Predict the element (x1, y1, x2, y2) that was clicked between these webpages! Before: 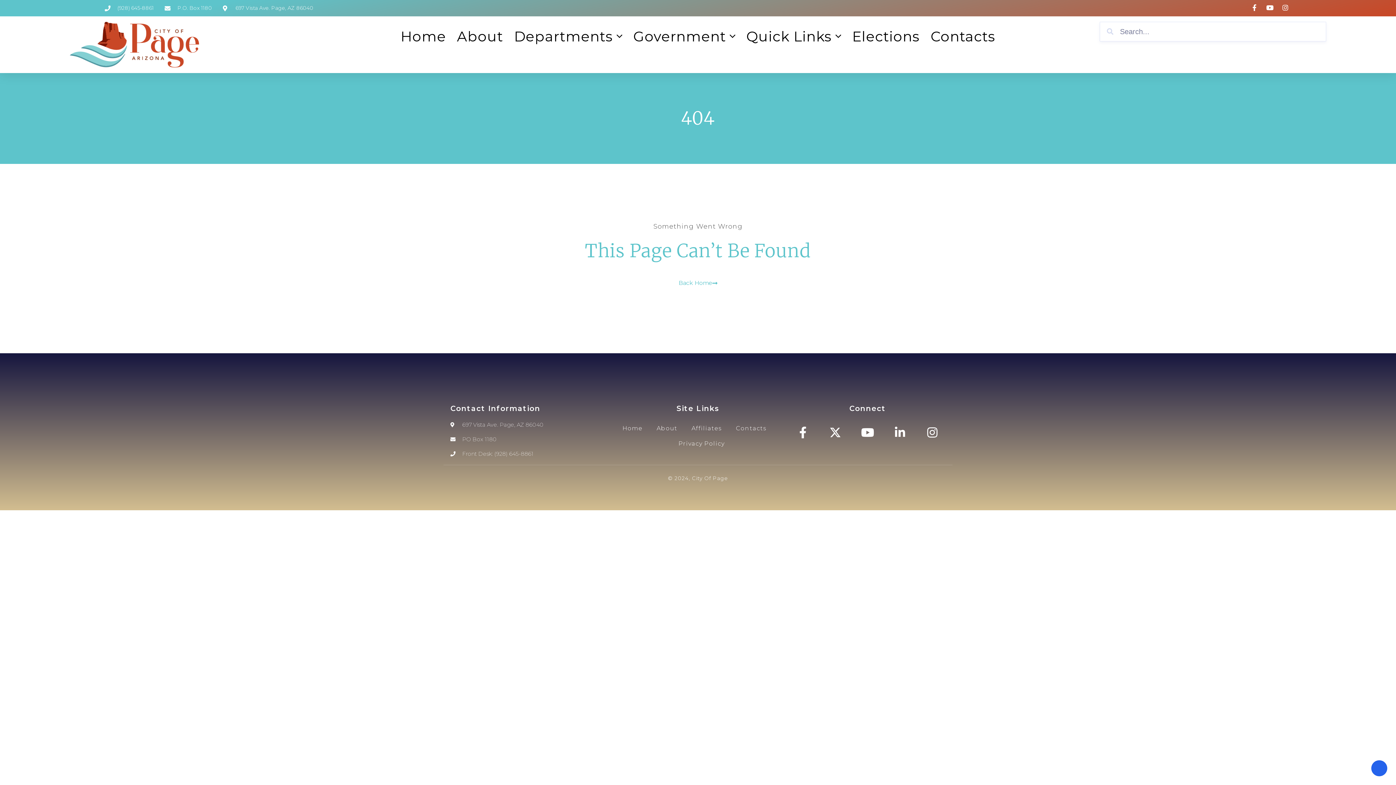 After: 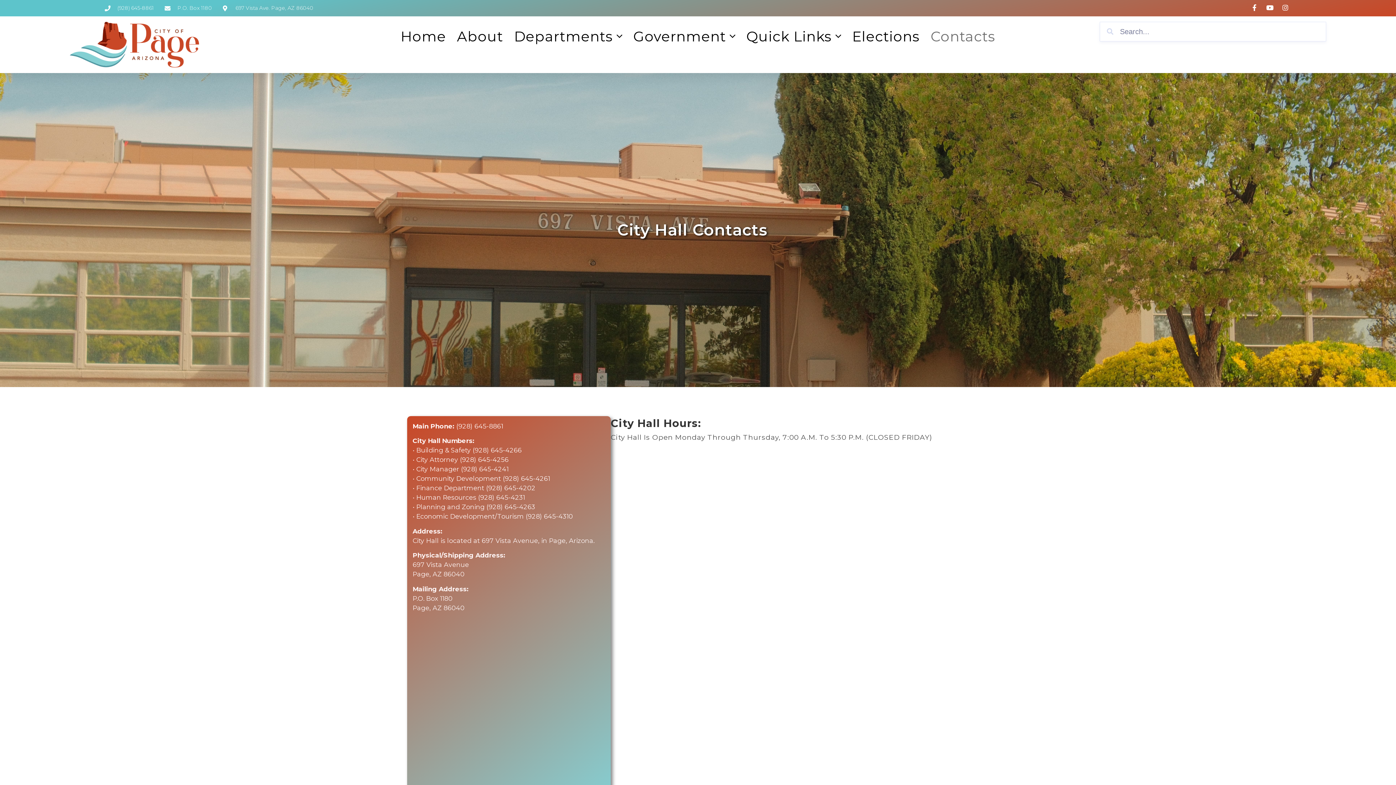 Action: bbox: (925, 21, 1001, 50) label: Contacts